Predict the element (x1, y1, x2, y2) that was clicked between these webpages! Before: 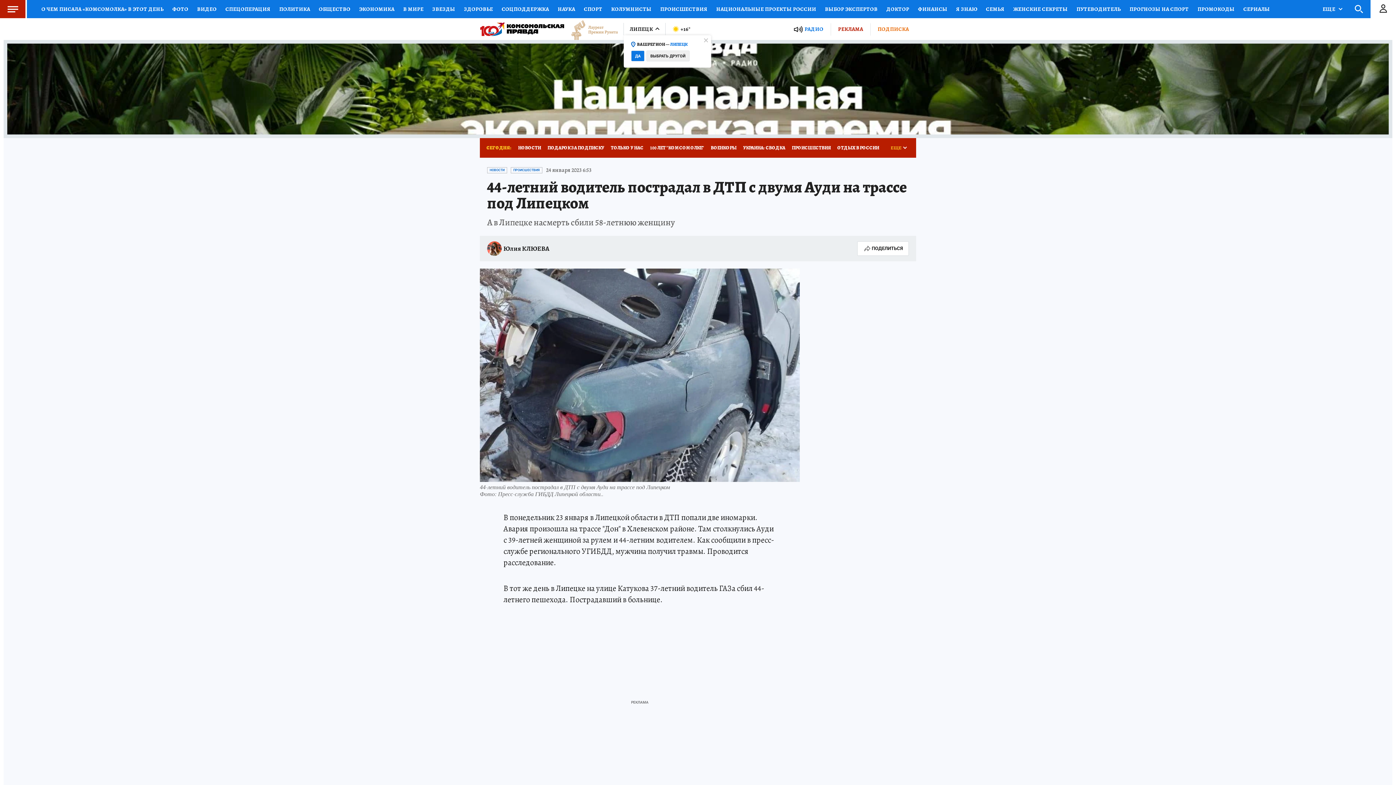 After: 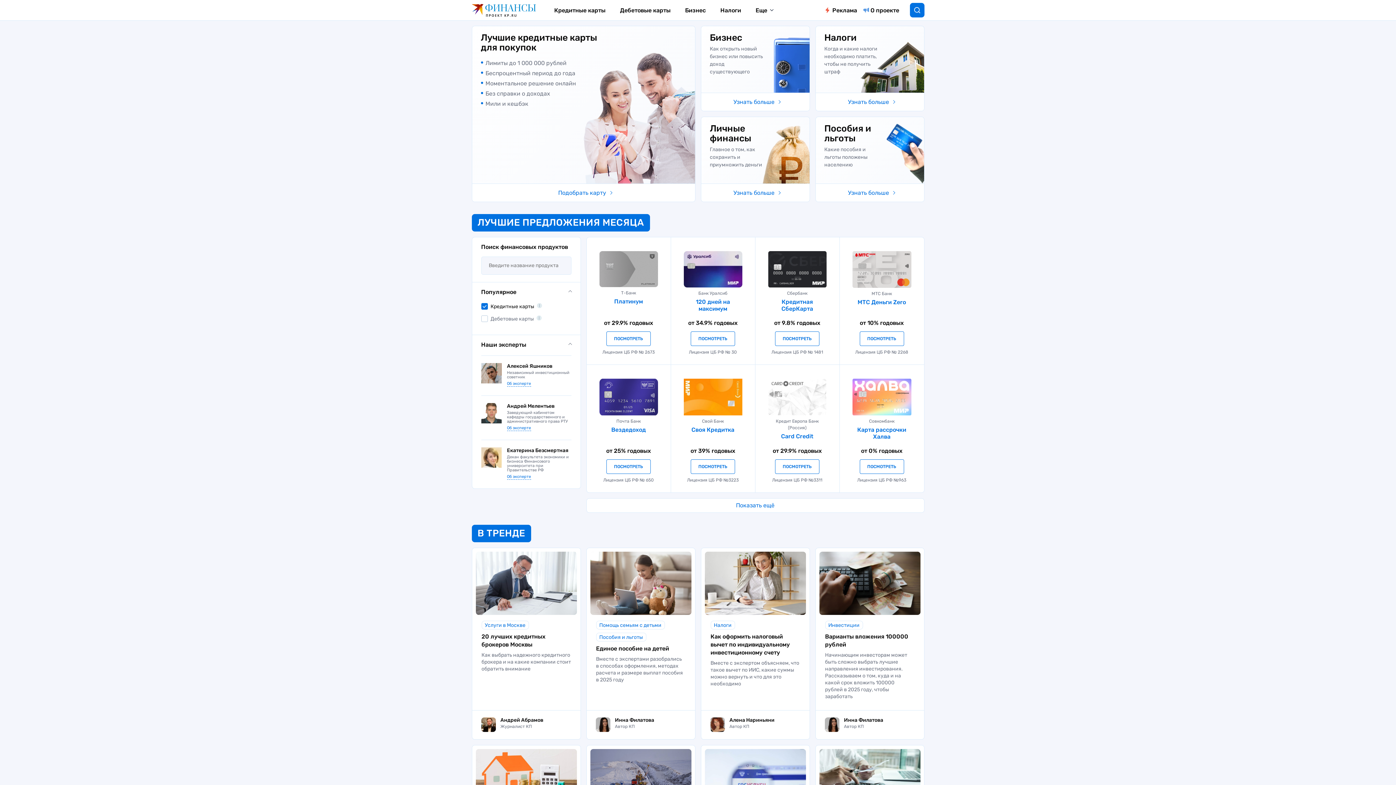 Action: bbox: (913, 0, 952, 18) label: ФИНАНСЫ